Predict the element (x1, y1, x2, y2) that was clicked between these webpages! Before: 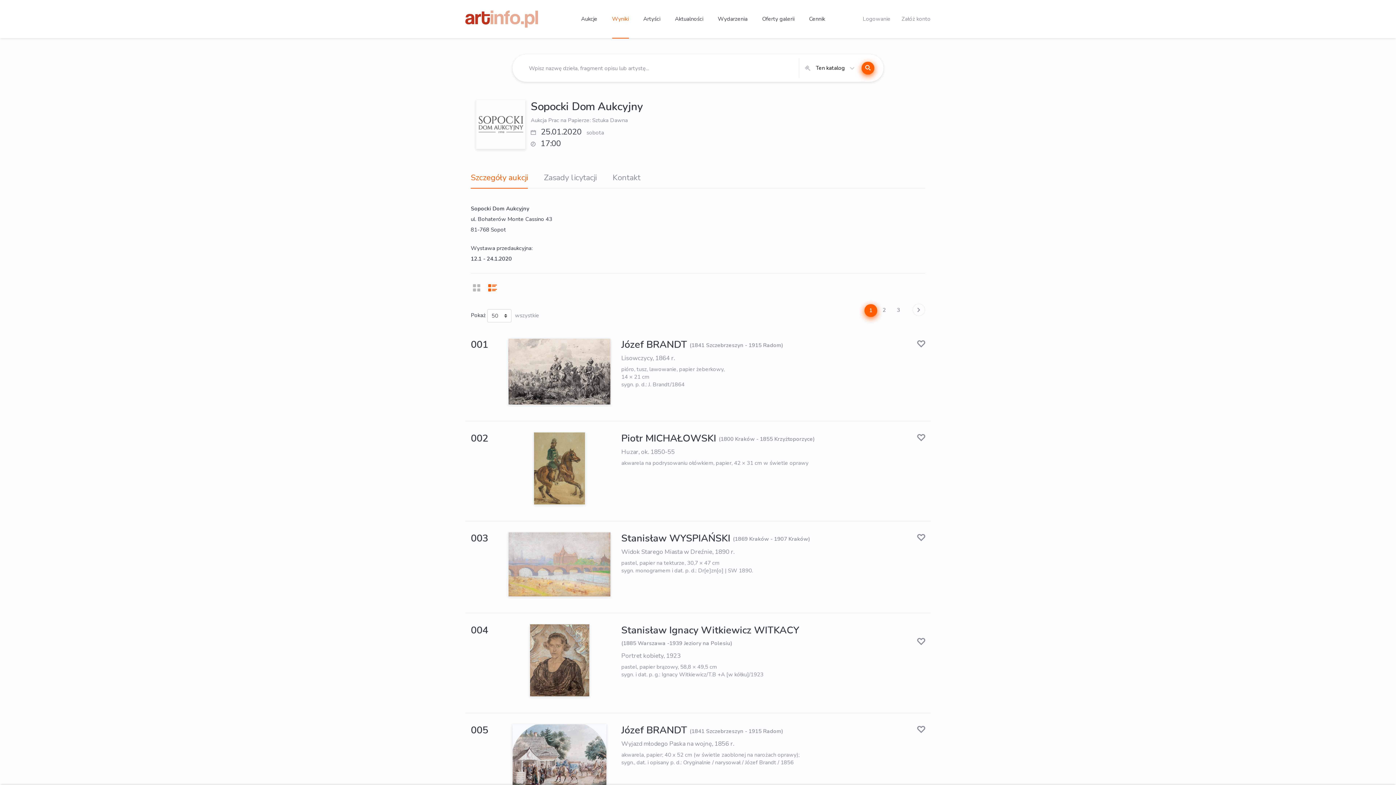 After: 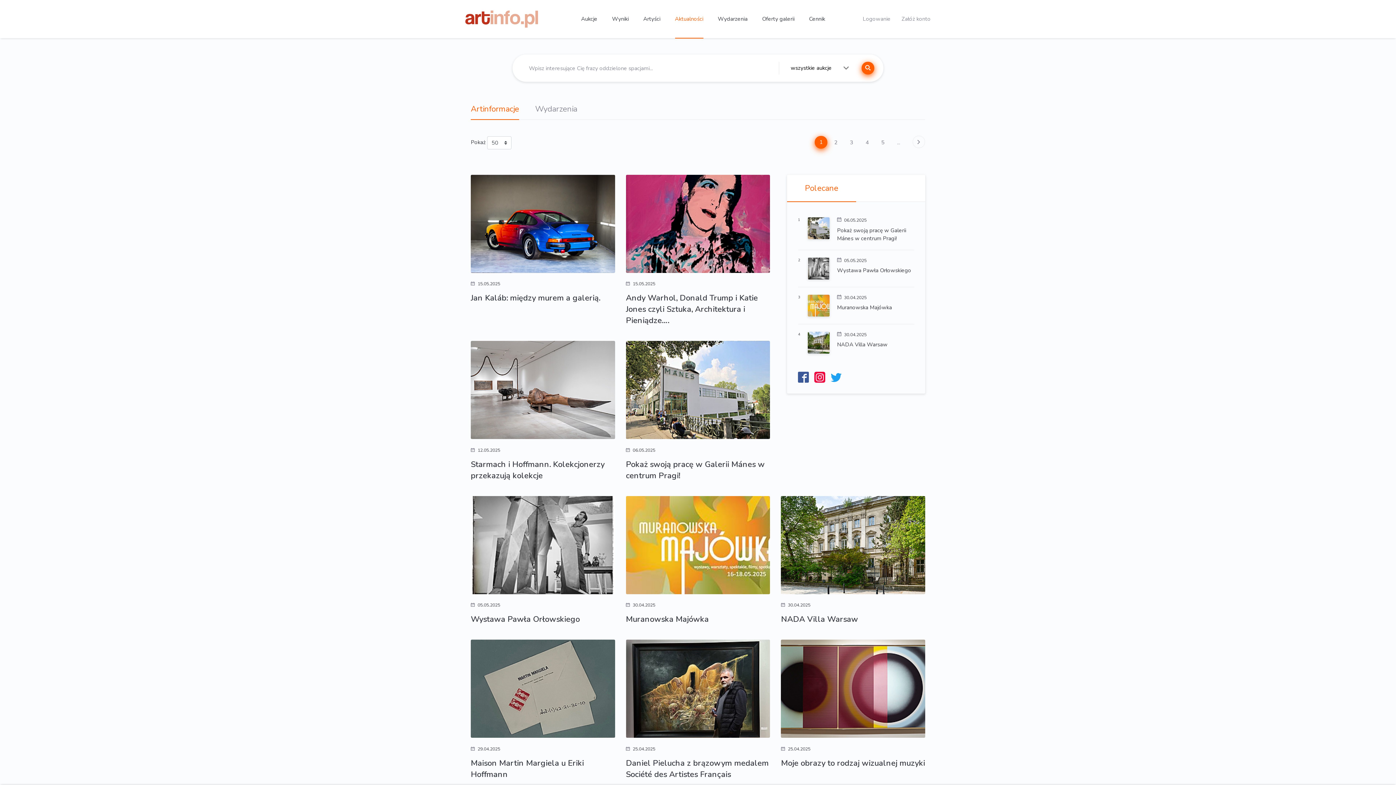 Action: bbox: (675, 15, 703, 22) label: Aktualności